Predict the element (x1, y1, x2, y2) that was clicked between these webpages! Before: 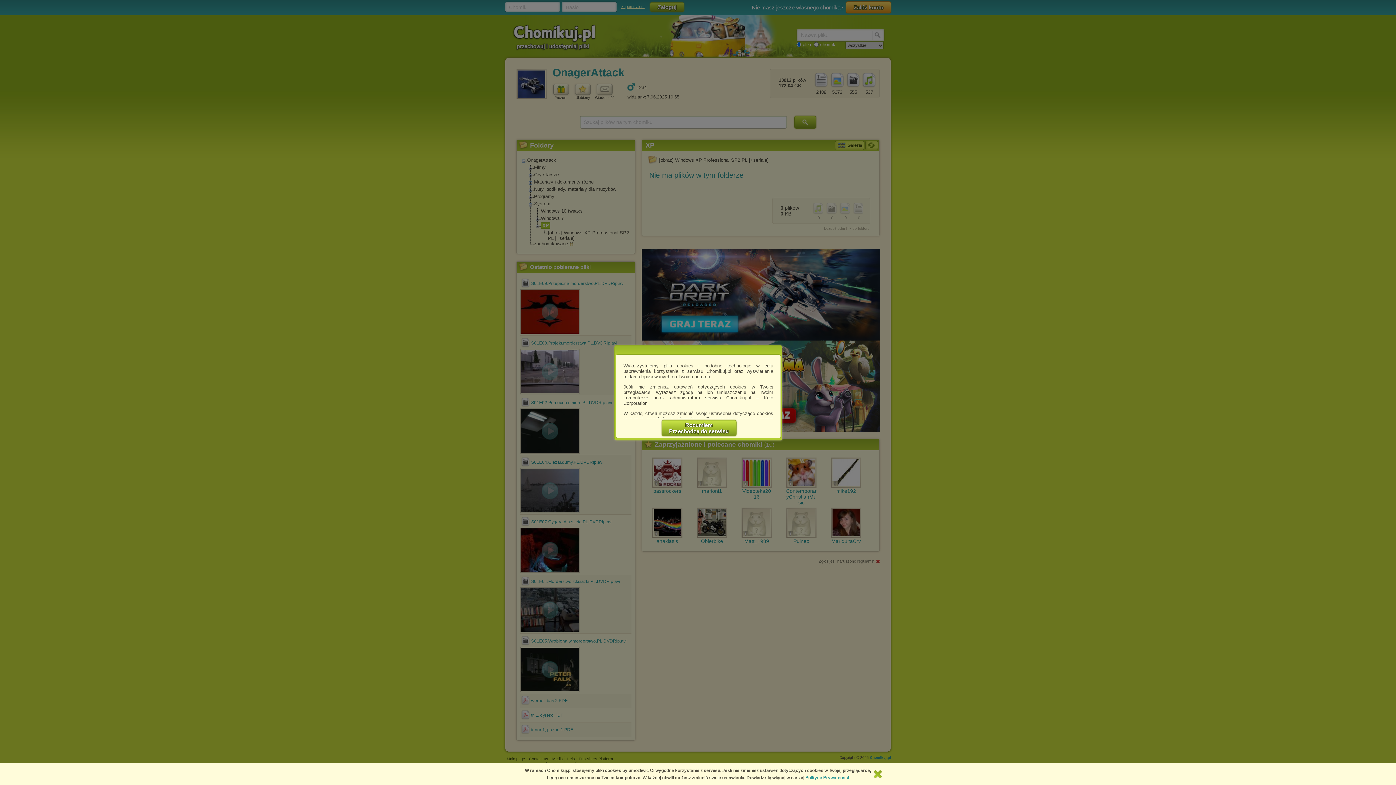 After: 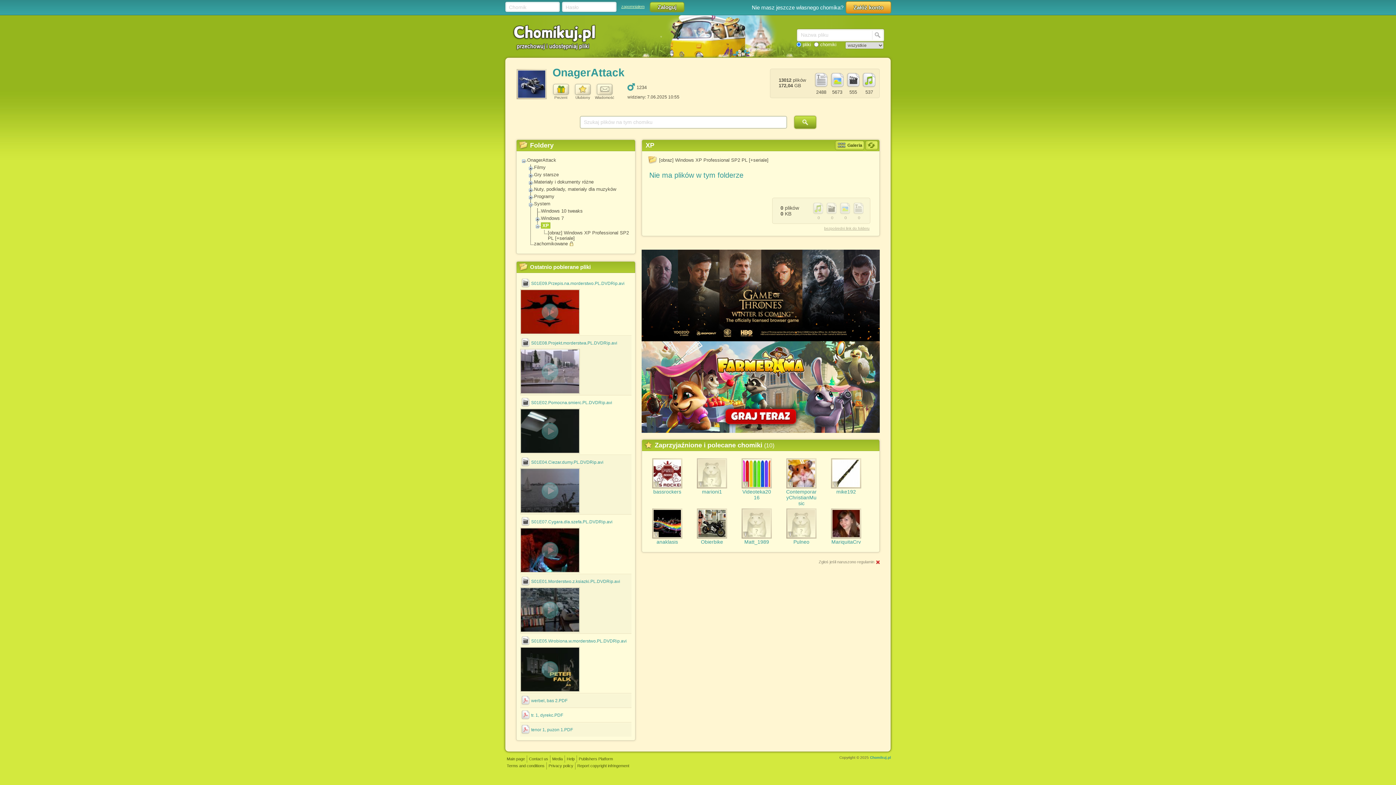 Action: bbox: (661, 420, 736, 436) label: Rozumiem
Przechodzę do serwisu